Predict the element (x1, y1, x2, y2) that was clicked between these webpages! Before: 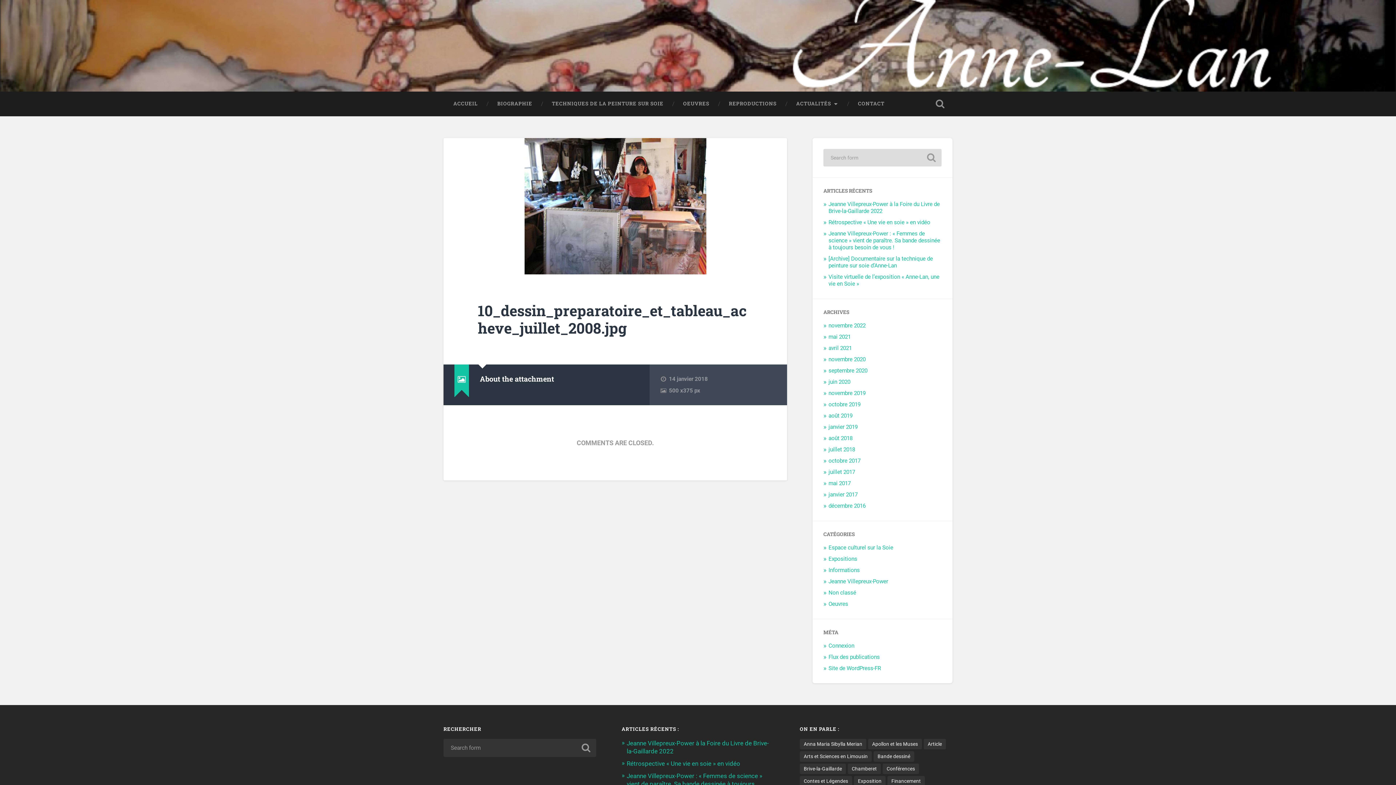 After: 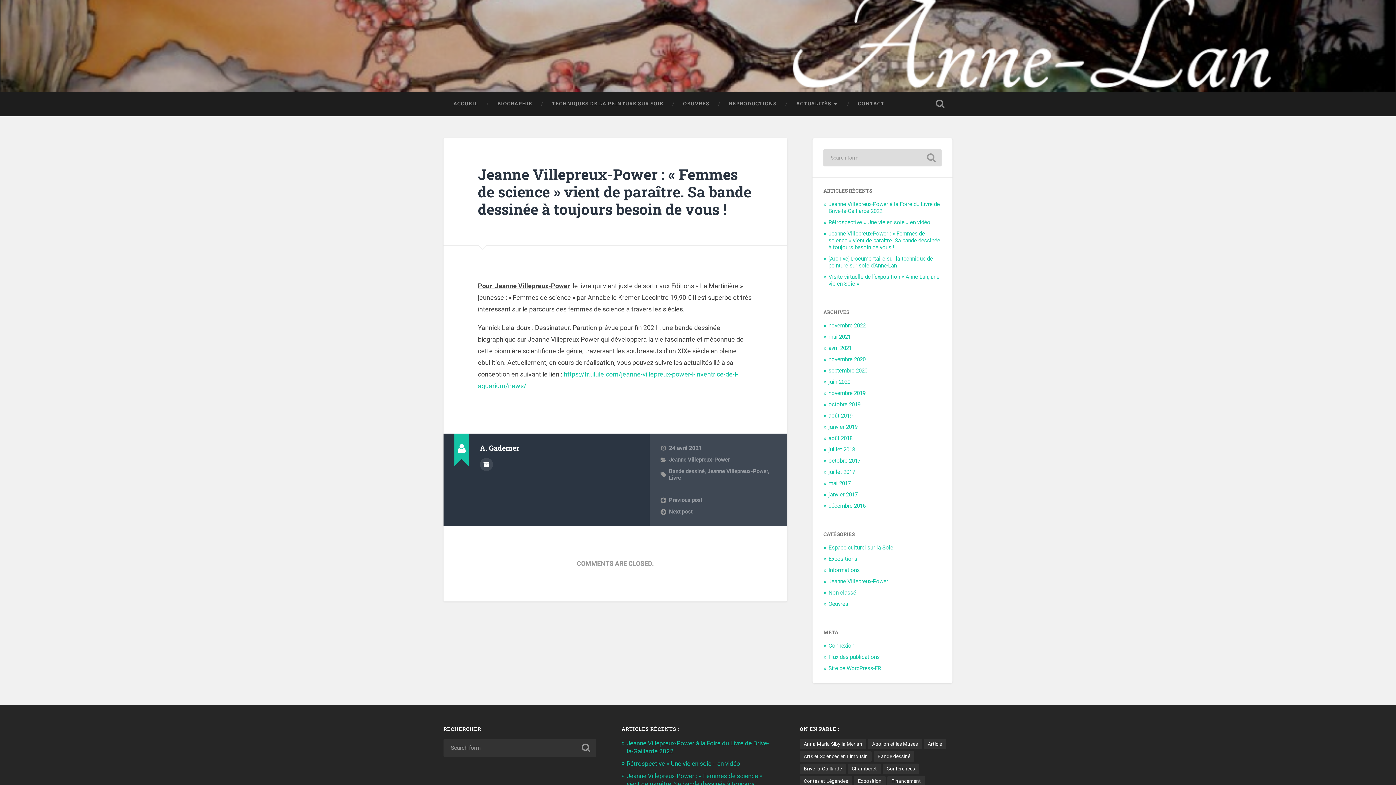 Action: bbox: (828, 230, 940, 250) label: Jeanne Villepreux-Power : « Femmes de science » vient de paraître. Sa bande dessinée à toujours besoin de vous !